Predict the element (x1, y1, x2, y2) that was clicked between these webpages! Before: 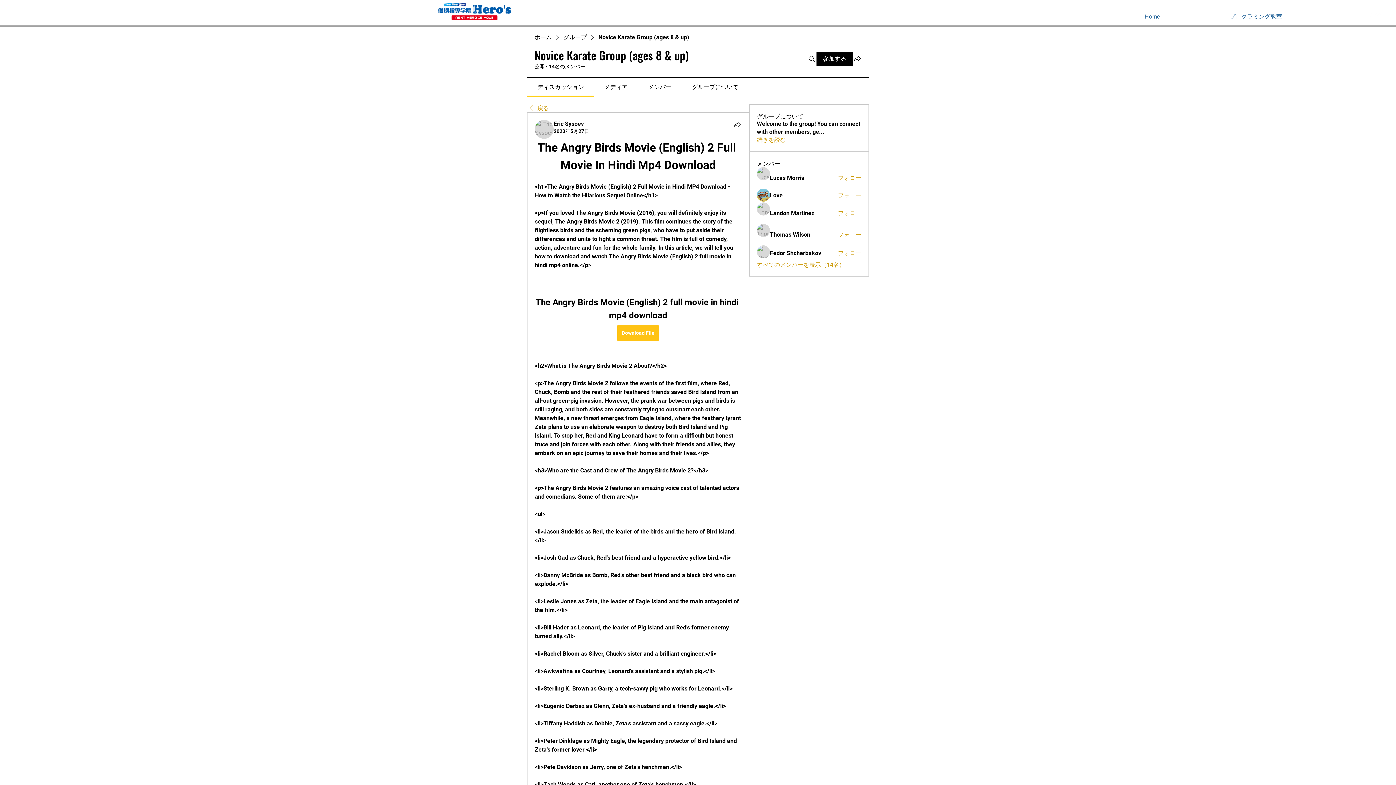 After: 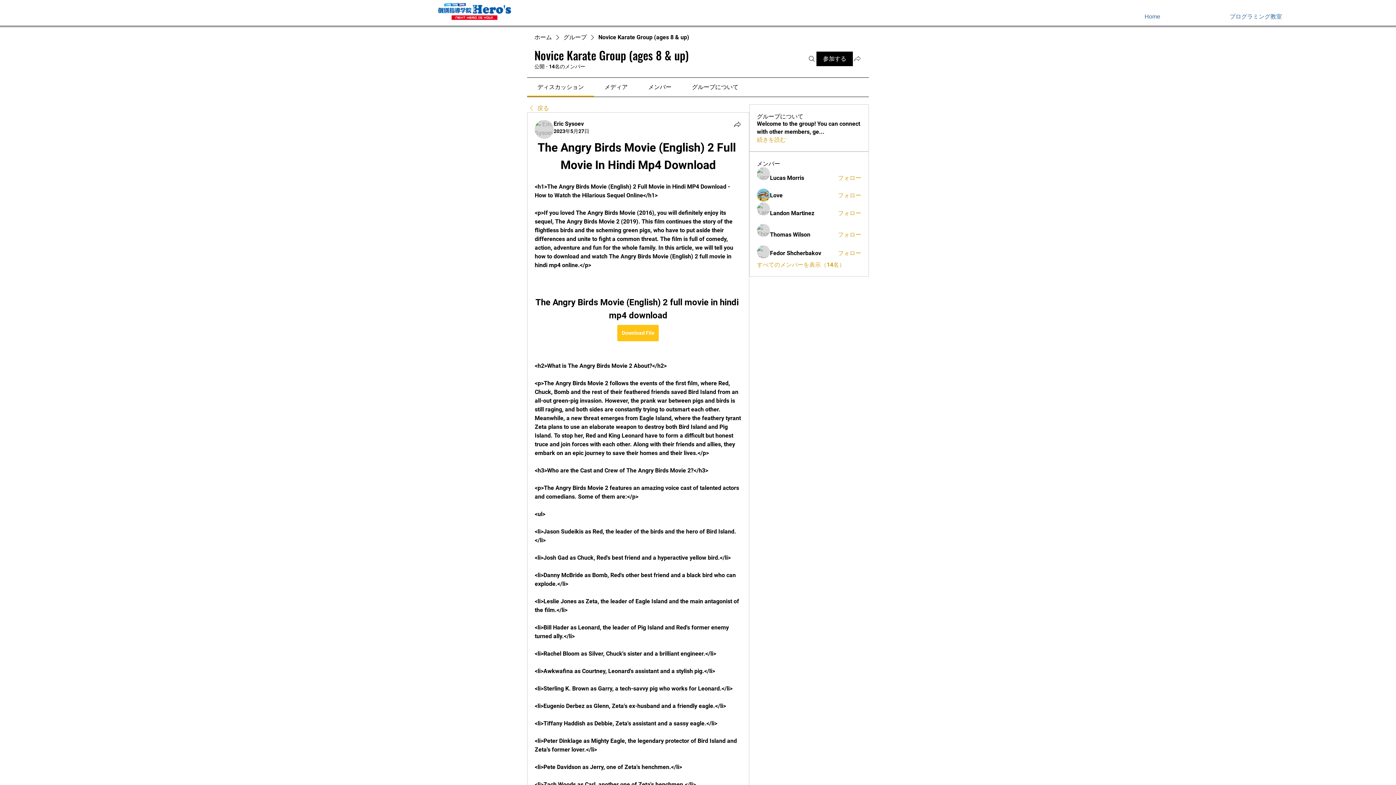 Action: label: グループをシェア bbox: (853, 54, 861, 62)